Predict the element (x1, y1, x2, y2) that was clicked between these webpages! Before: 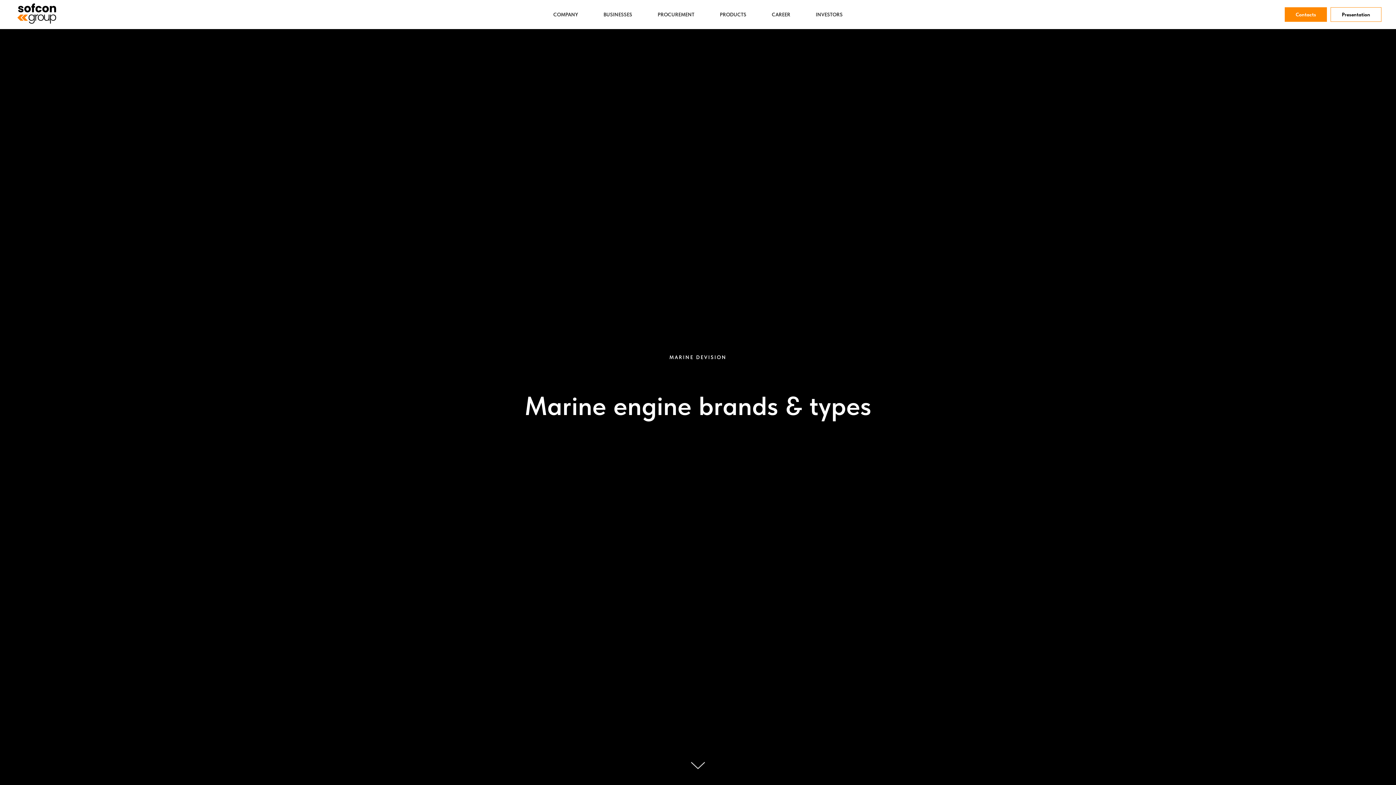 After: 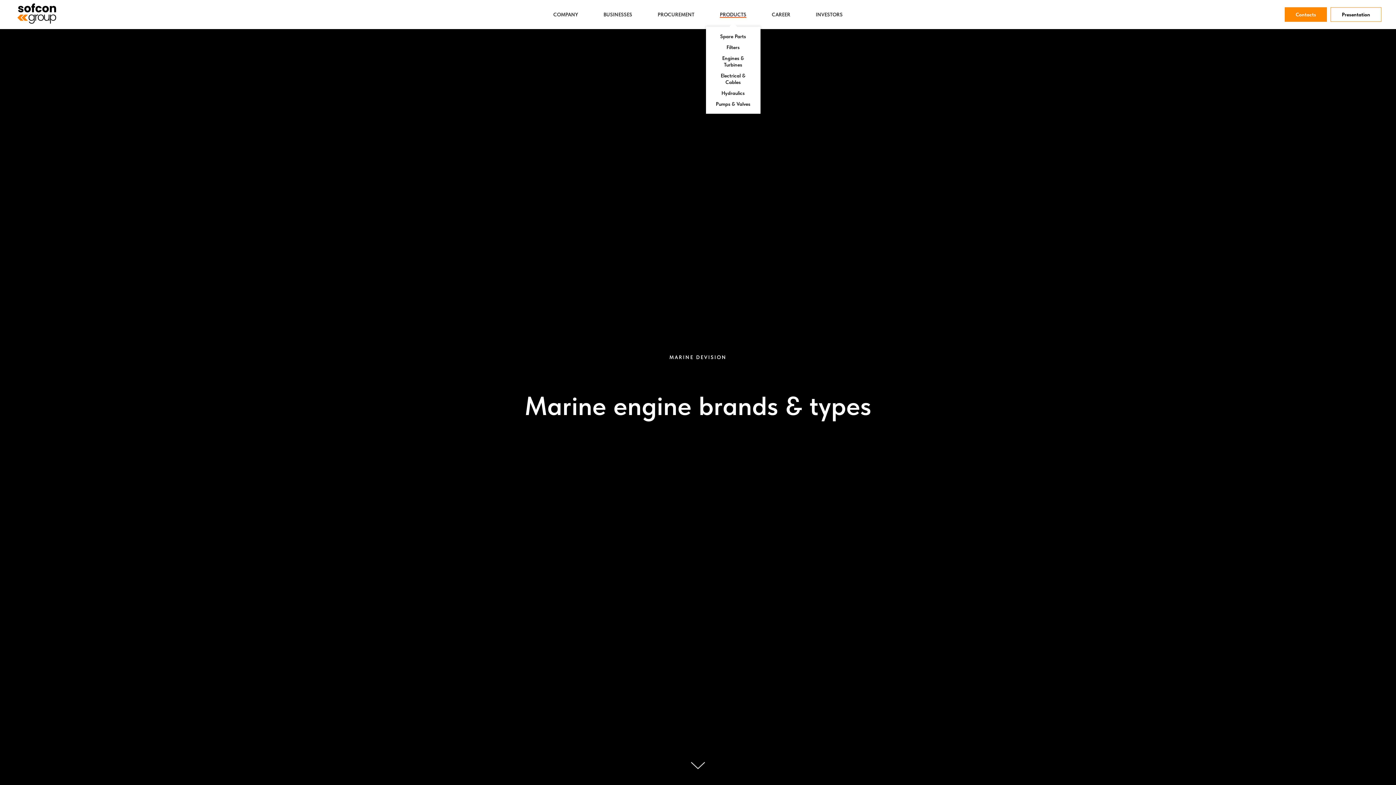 Action: label: PRODUCTS bbox: (720, 11, 746, 17)